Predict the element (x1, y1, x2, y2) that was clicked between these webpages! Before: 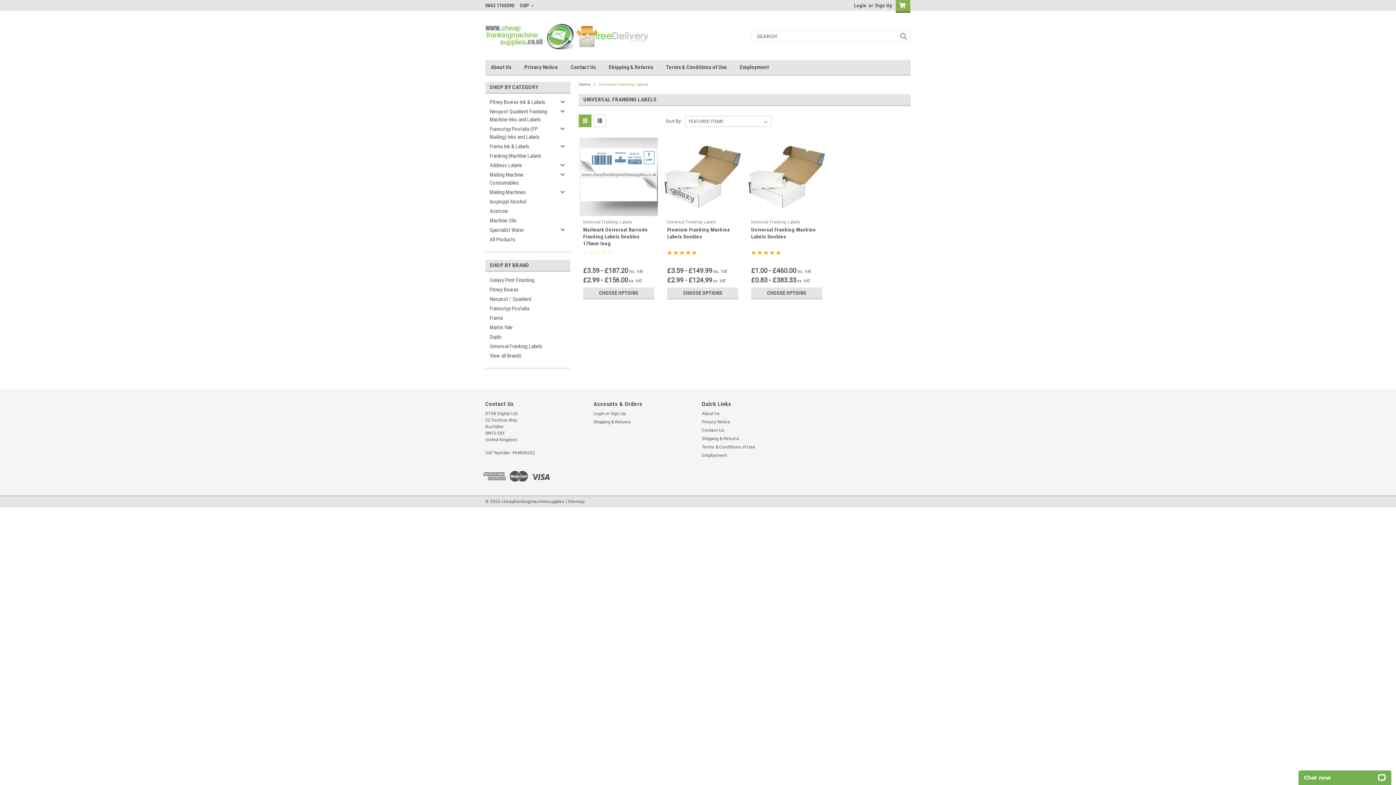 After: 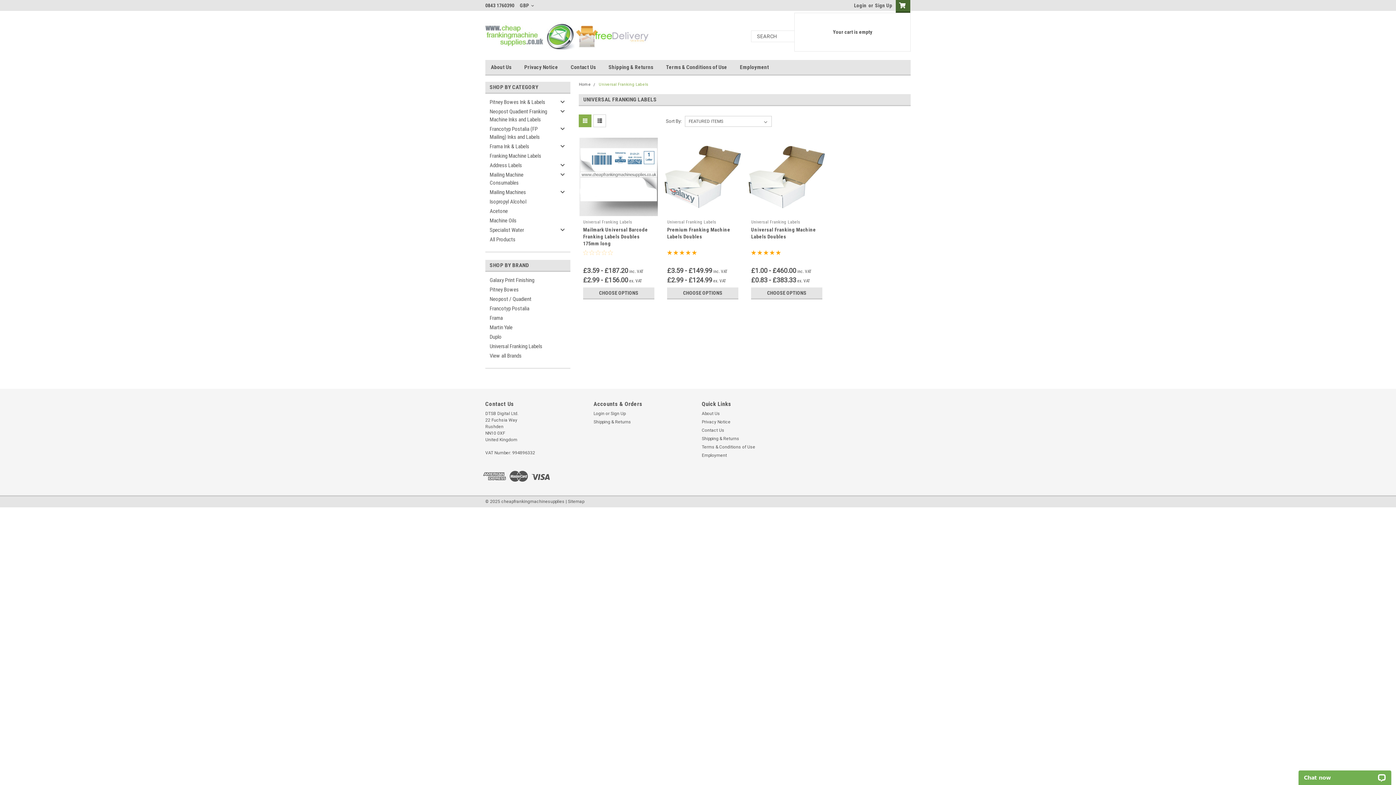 Action: bbox: (892, 0, 910, 12)